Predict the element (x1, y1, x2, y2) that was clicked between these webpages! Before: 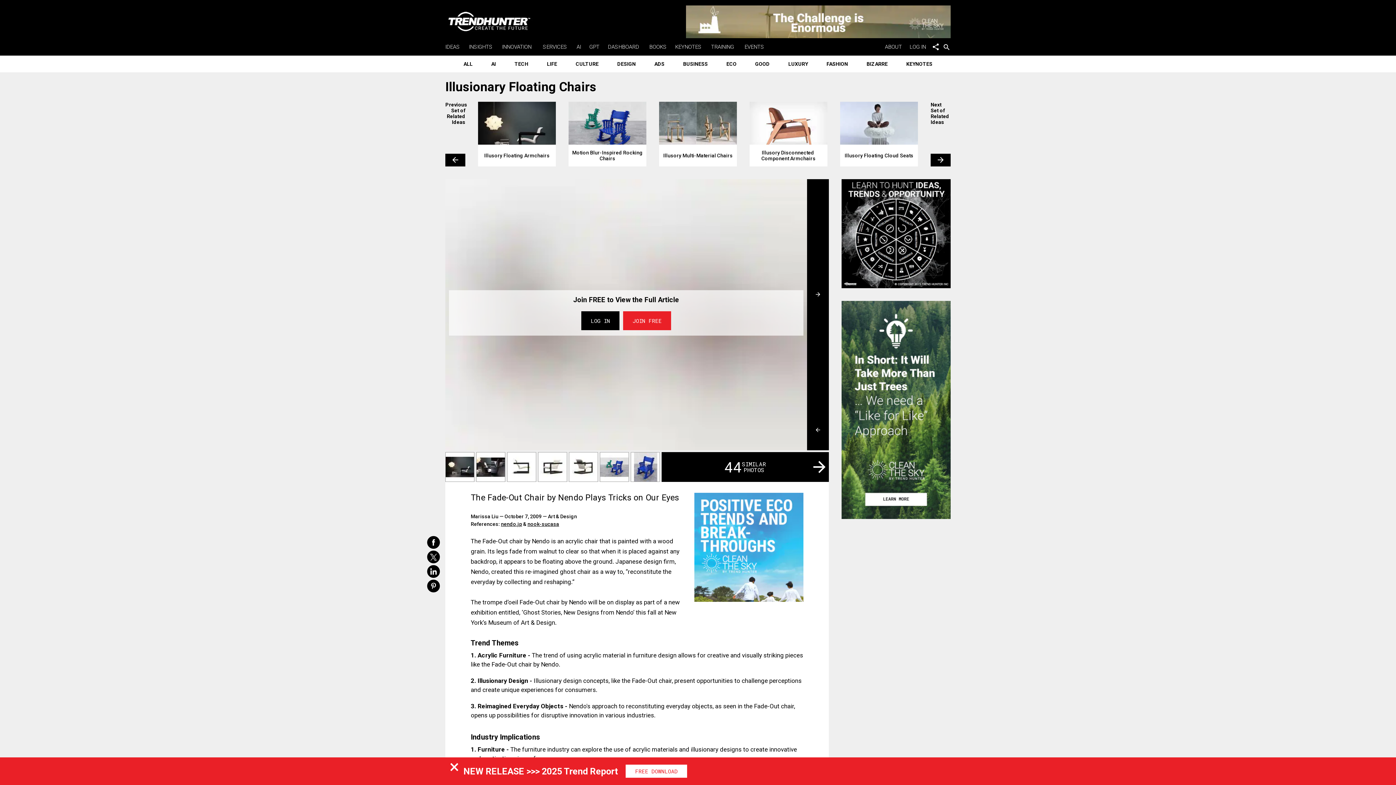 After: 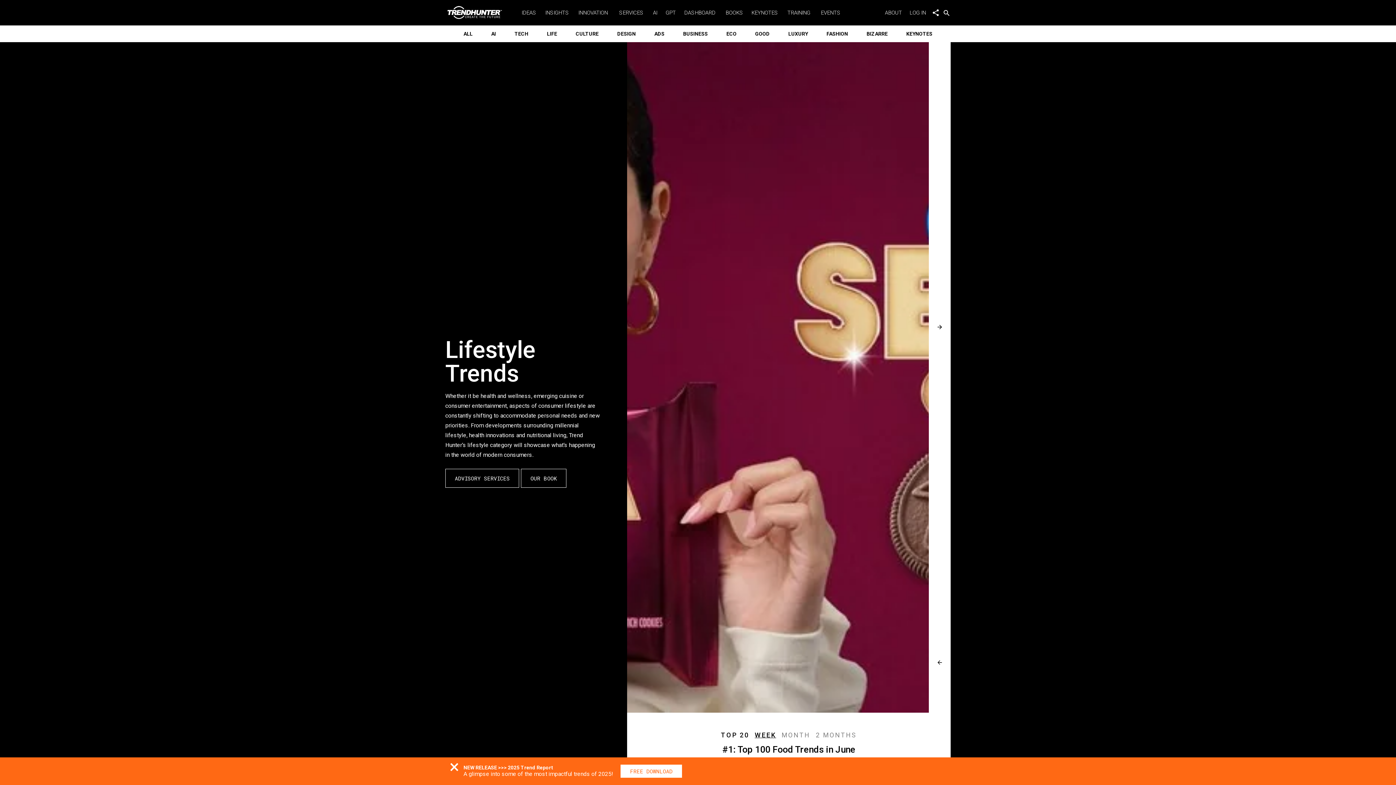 Action: bbox: (541, 55, 562, 72) label: LIFE